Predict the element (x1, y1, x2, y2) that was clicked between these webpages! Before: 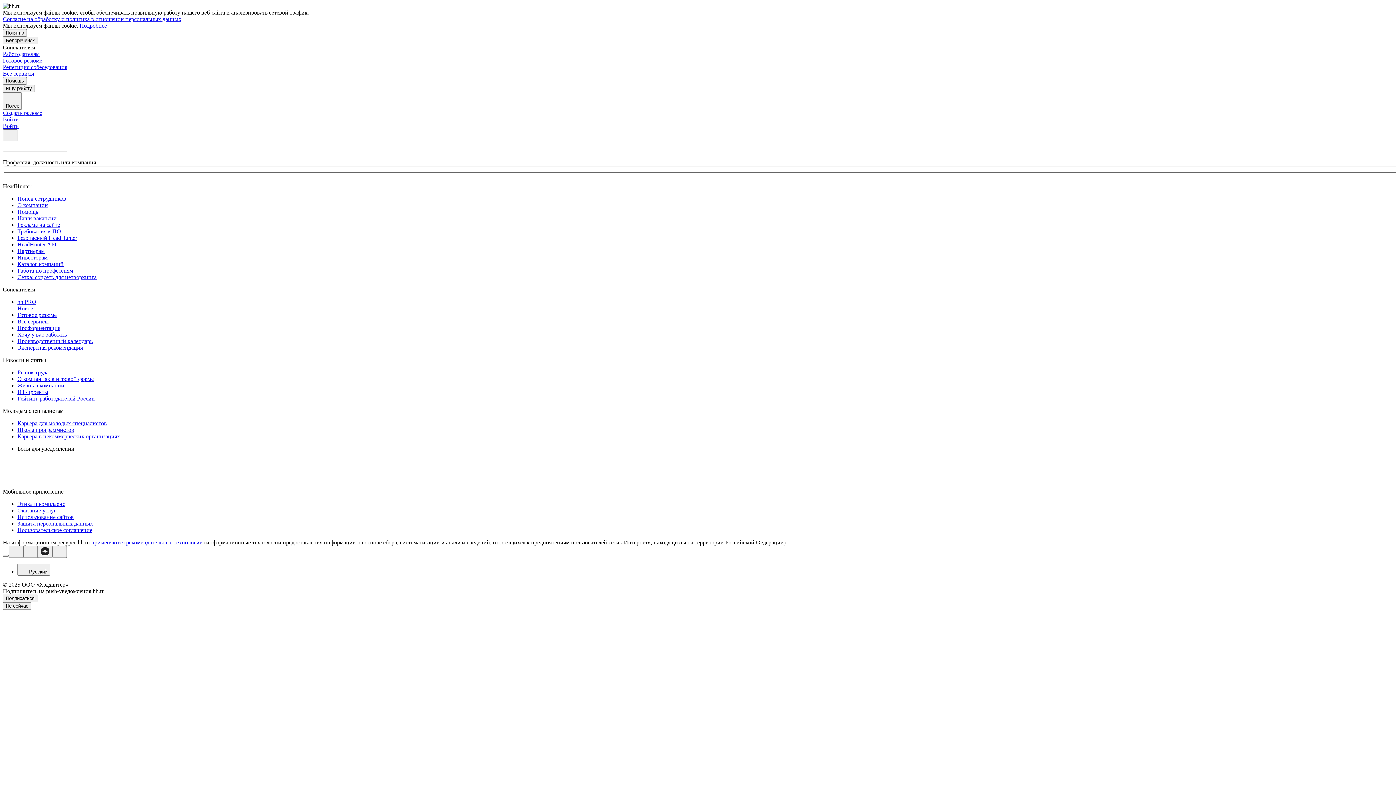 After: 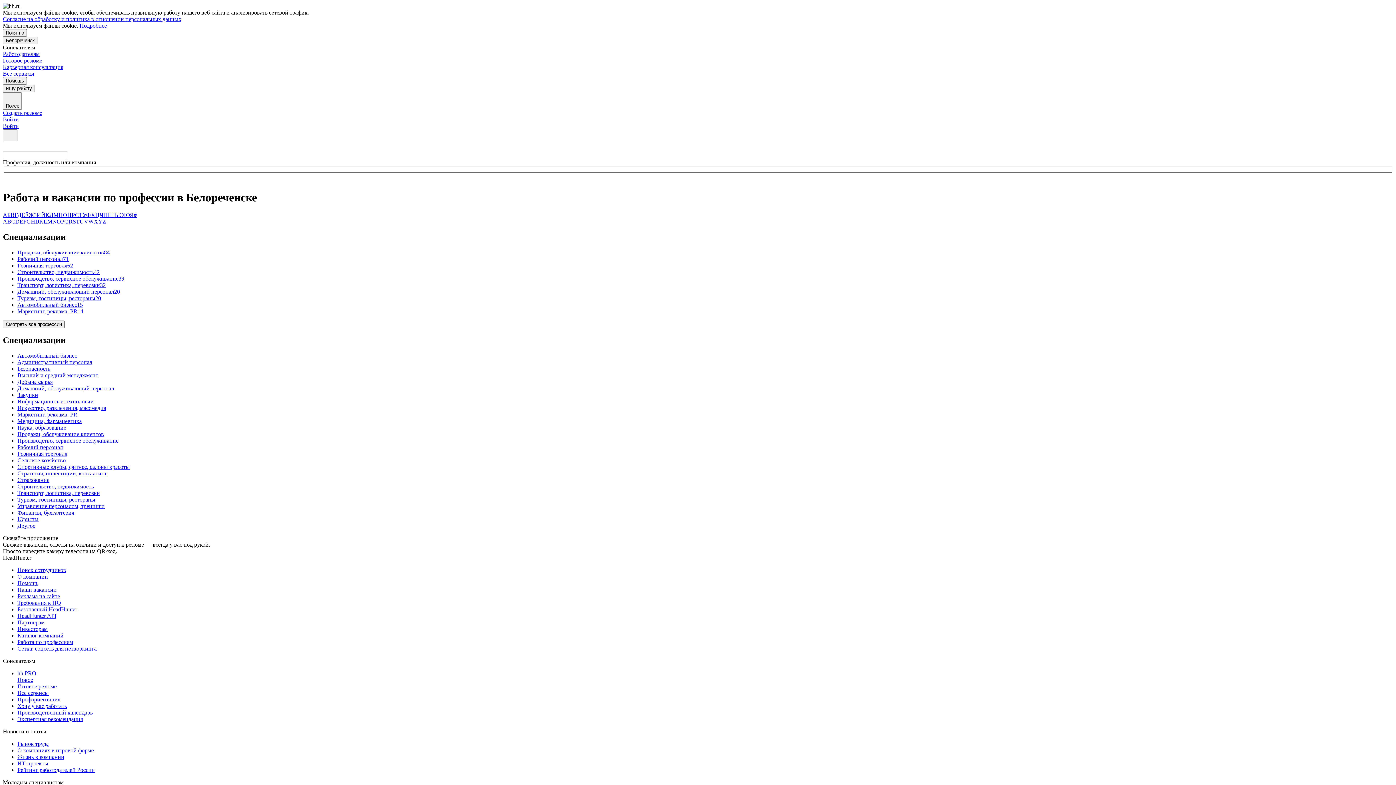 Action: label: Работа по профессиям bbox: (17, 267, 1399, 274)